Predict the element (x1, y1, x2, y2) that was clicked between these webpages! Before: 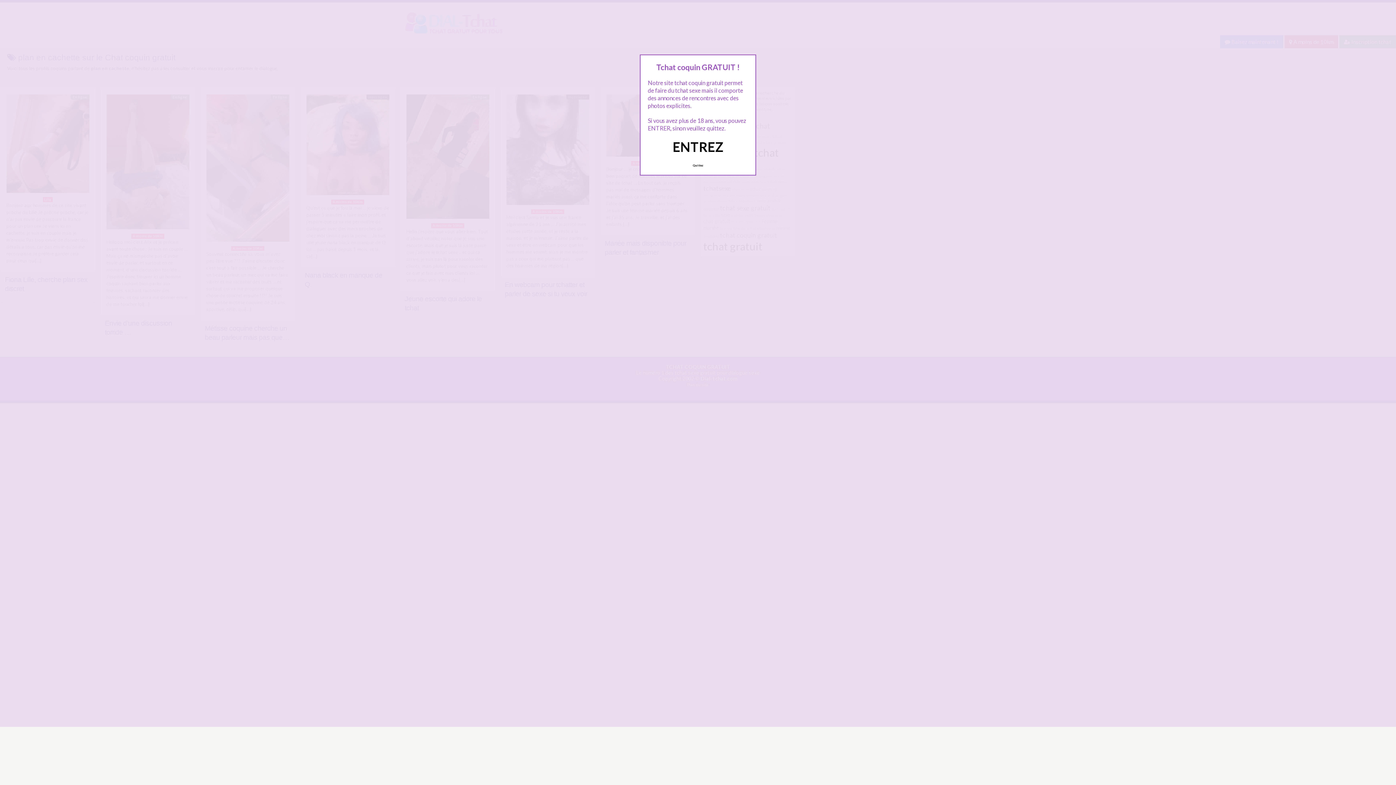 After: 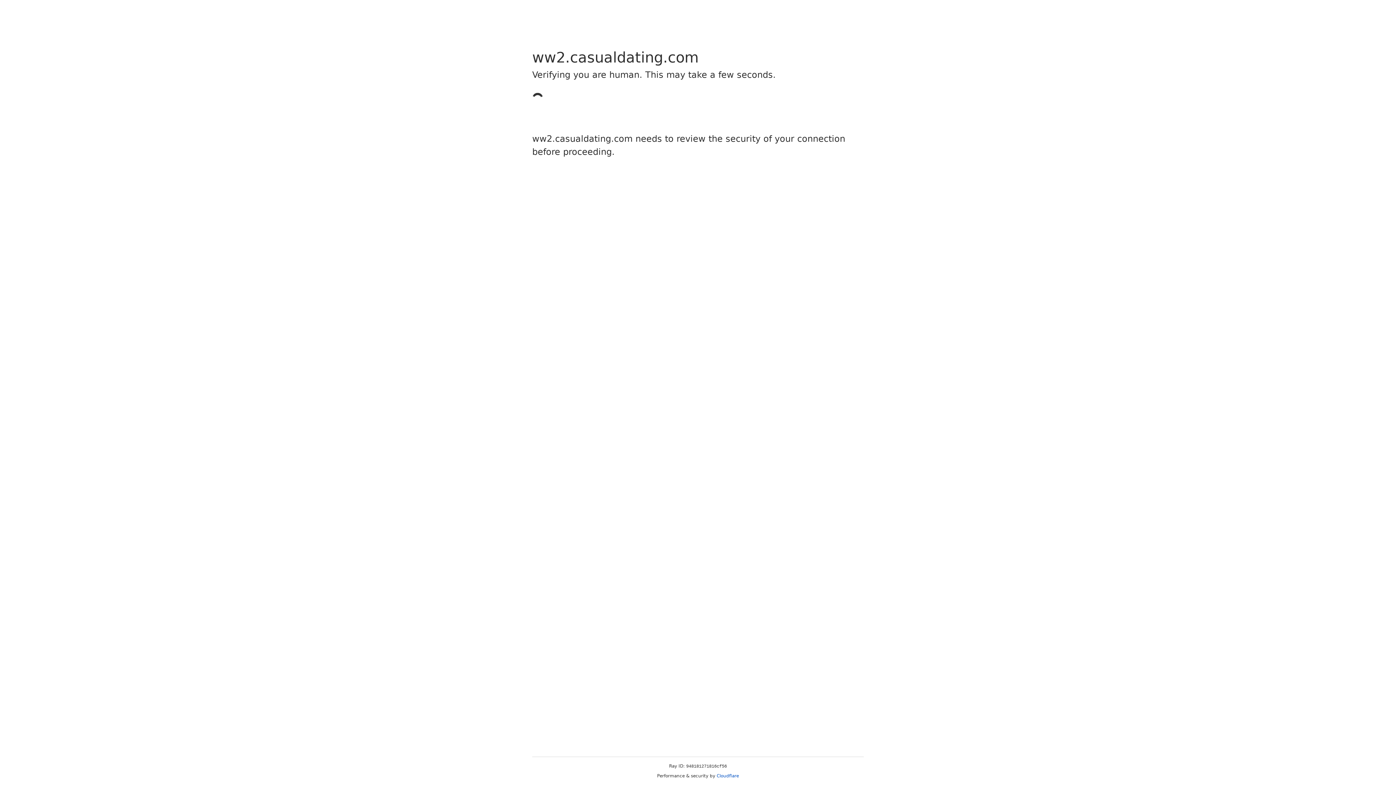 Action: bbox: (689, 160, 707, 170) label: Quittez